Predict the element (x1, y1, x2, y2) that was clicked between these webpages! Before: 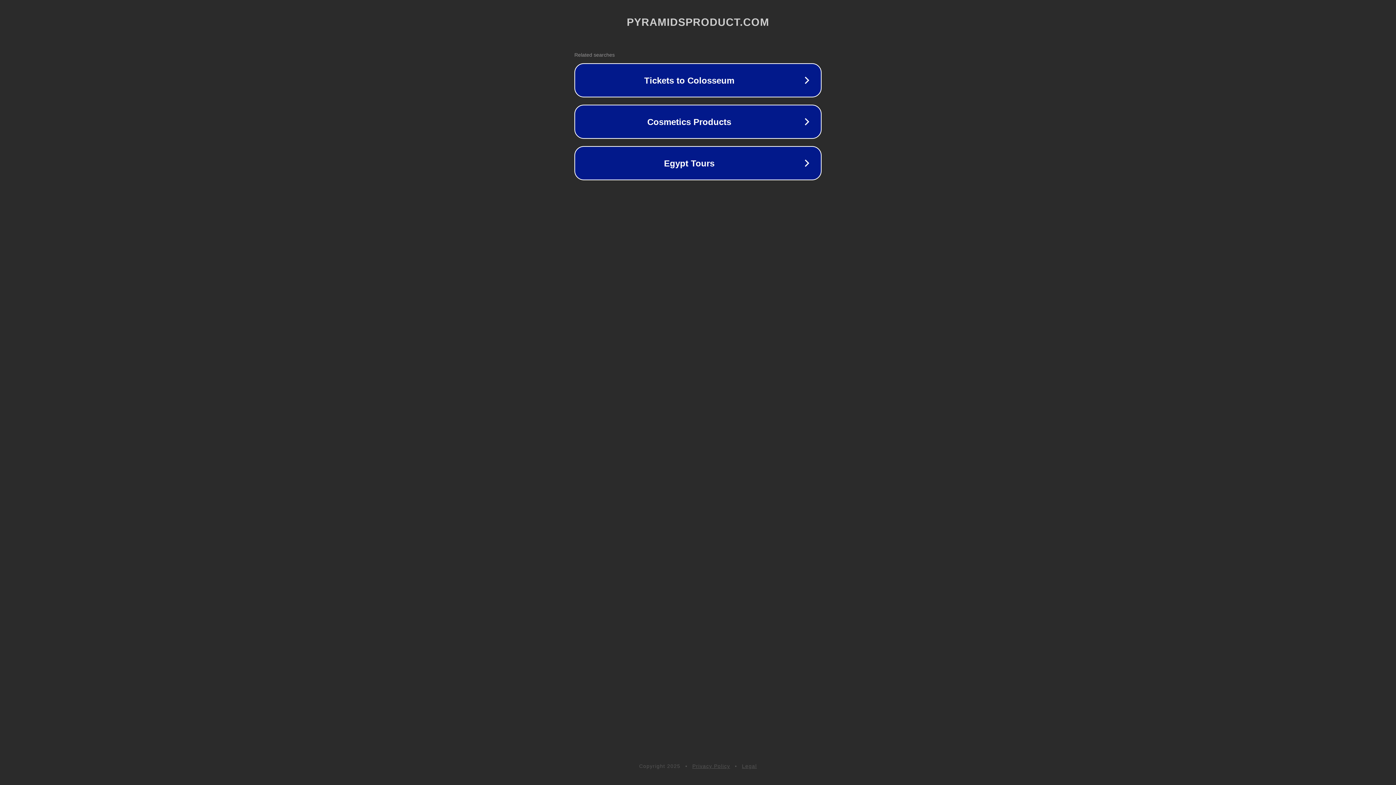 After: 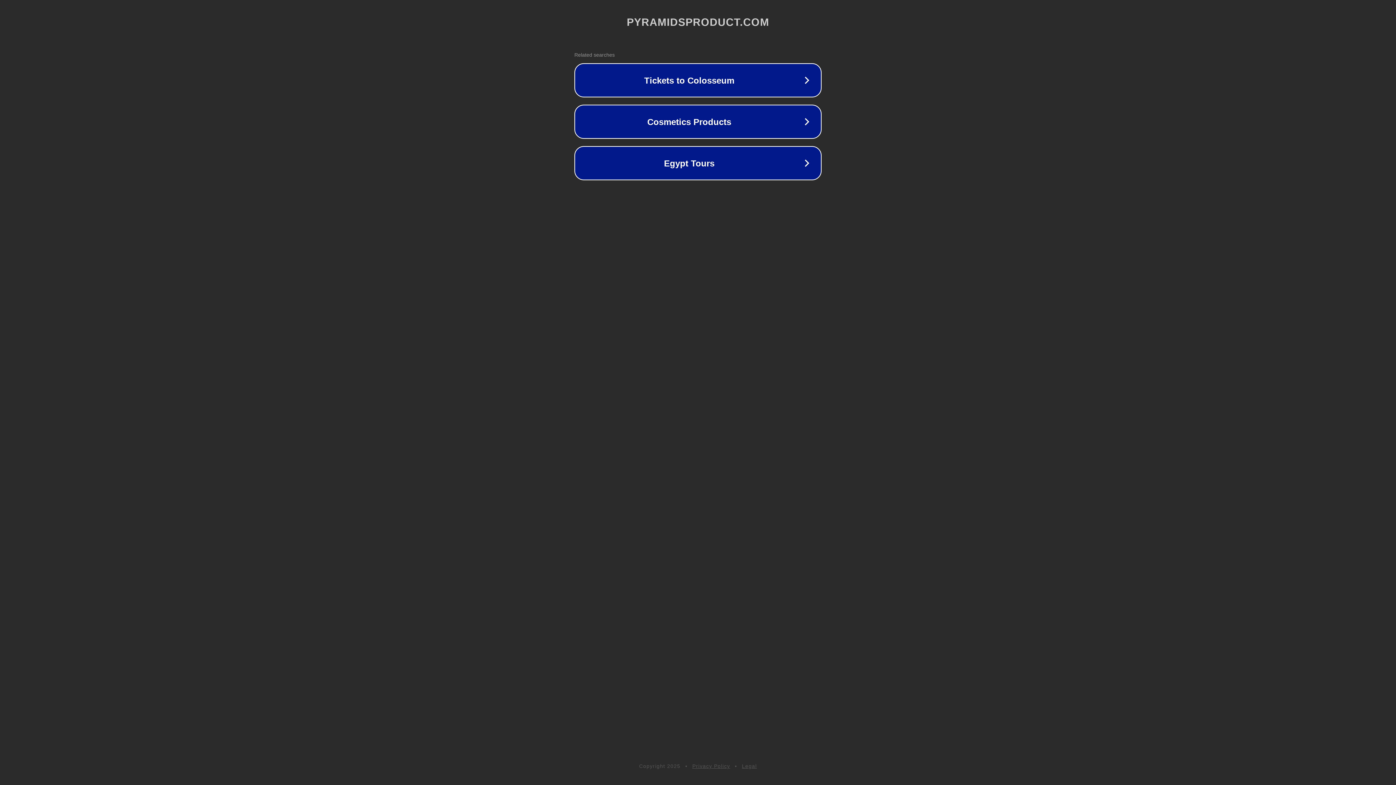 Action: bbox: (692, 763, 730, 769) label: Privacy Policy